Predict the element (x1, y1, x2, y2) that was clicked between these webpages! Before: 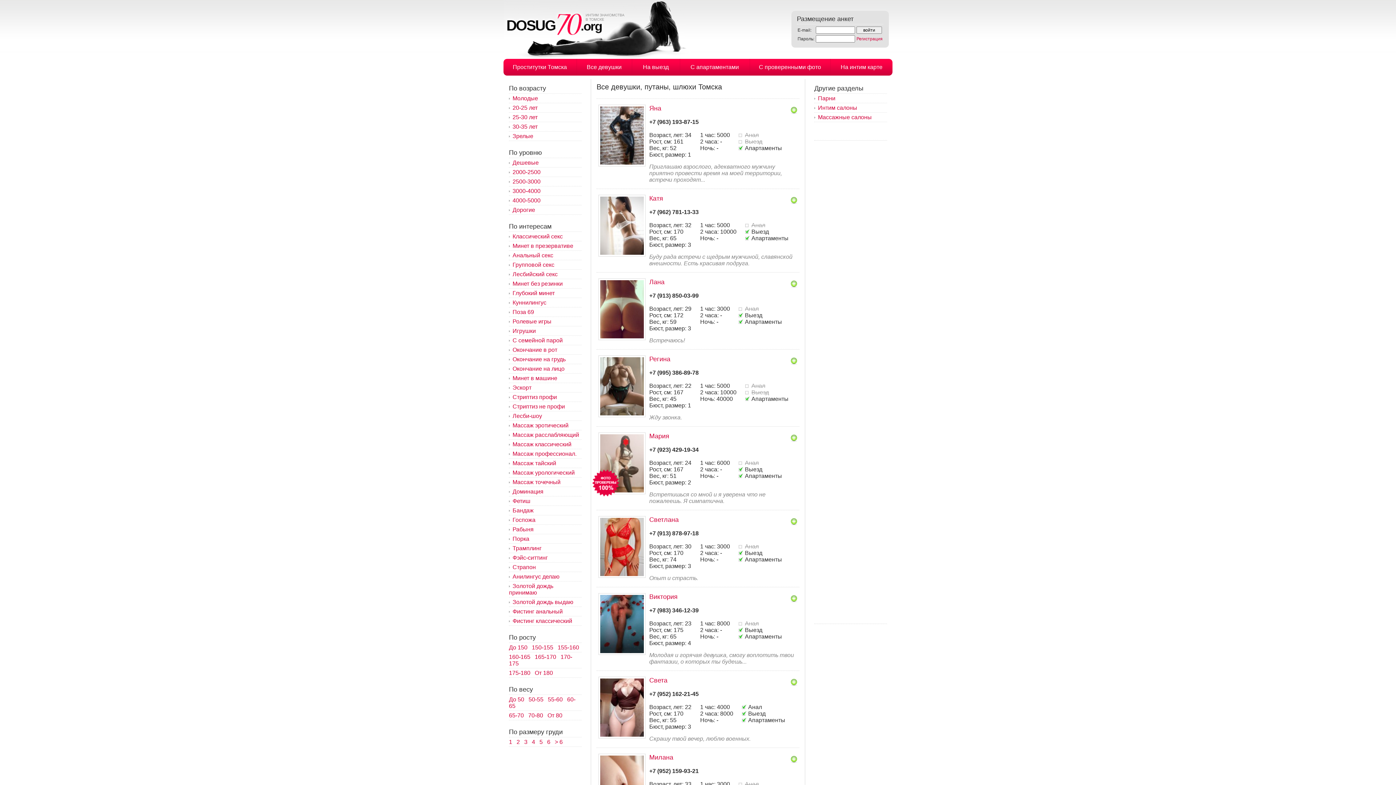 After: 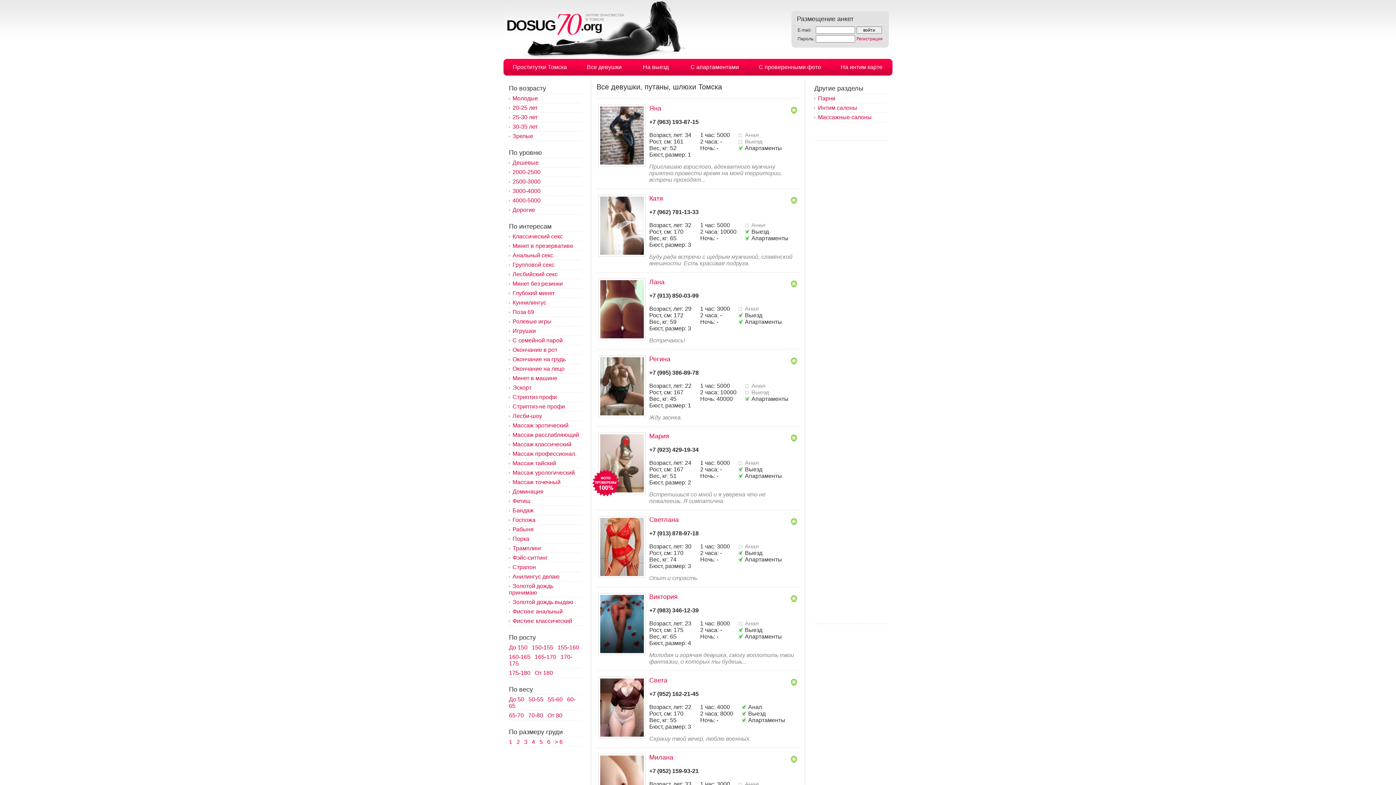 Action: label: +7 (983) 346-12-39 bbox: (649, 607, 698, 613)